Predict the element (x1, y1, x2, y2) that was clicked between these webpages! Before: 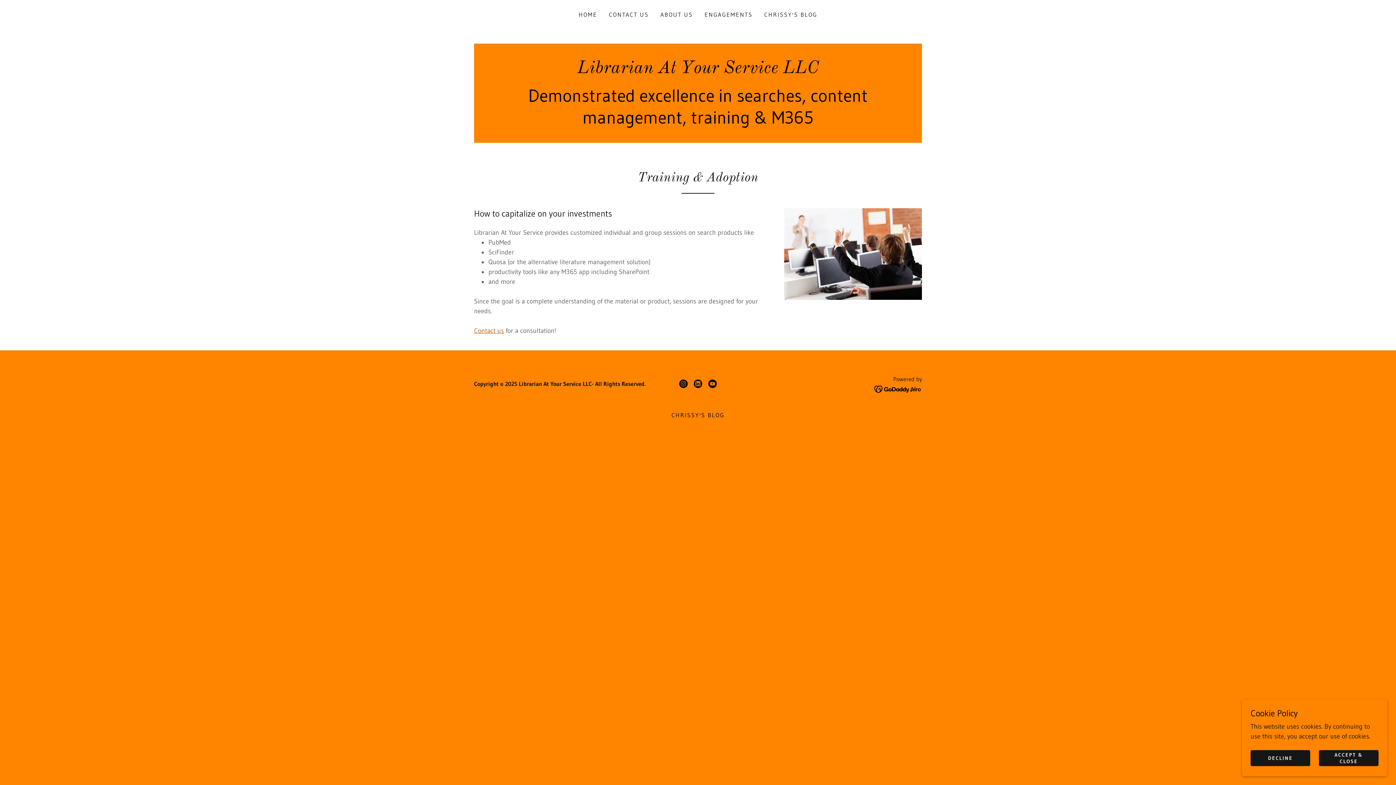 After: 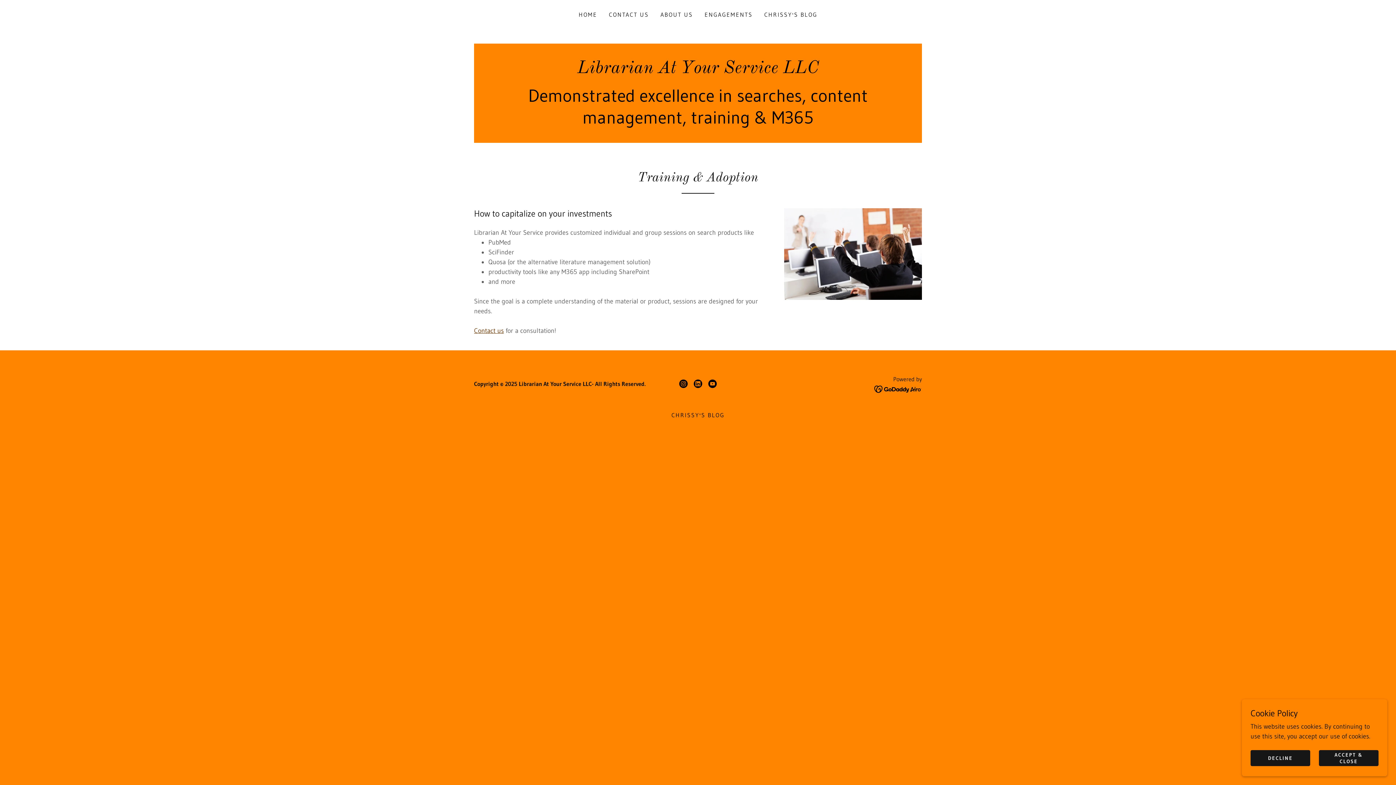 Action: label: Contact us bbox: (474, 326, 504, 334)